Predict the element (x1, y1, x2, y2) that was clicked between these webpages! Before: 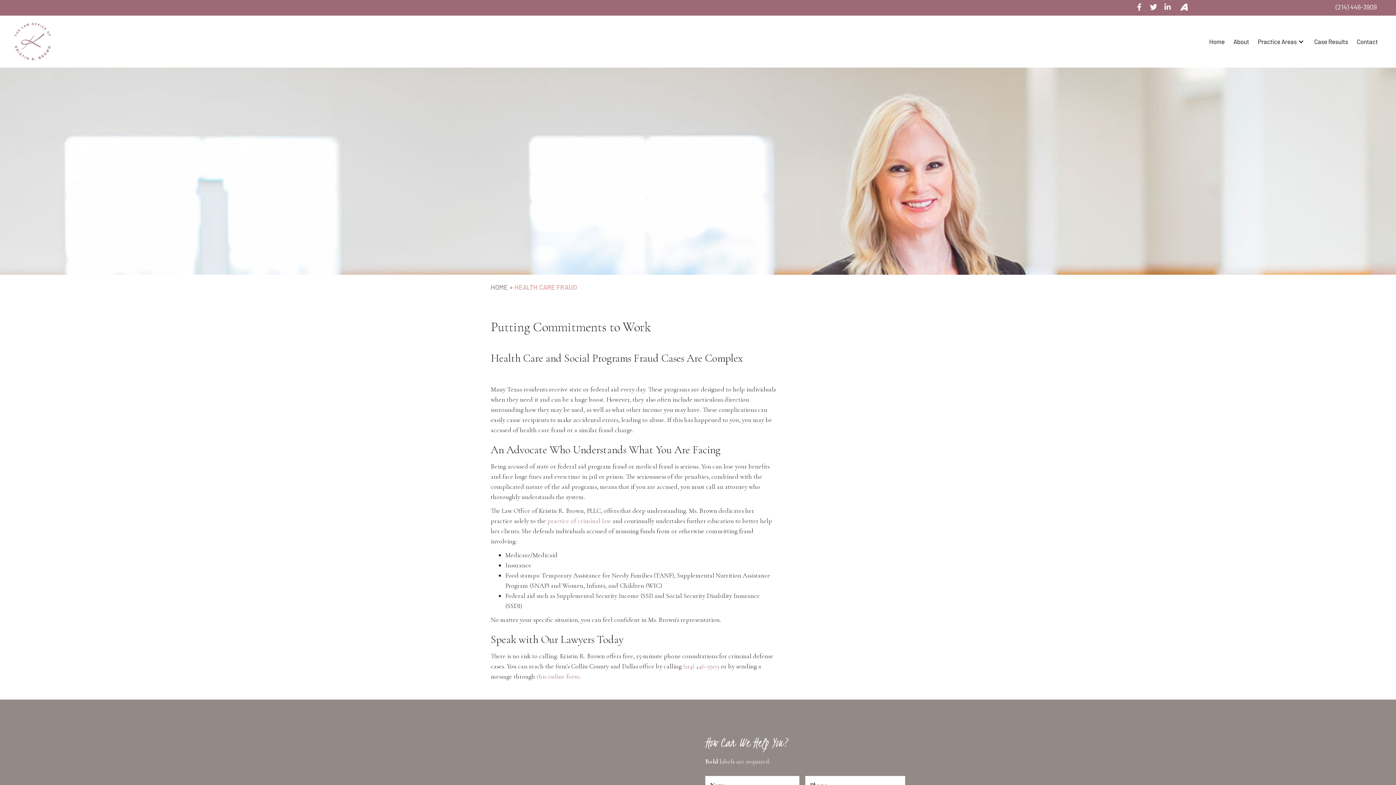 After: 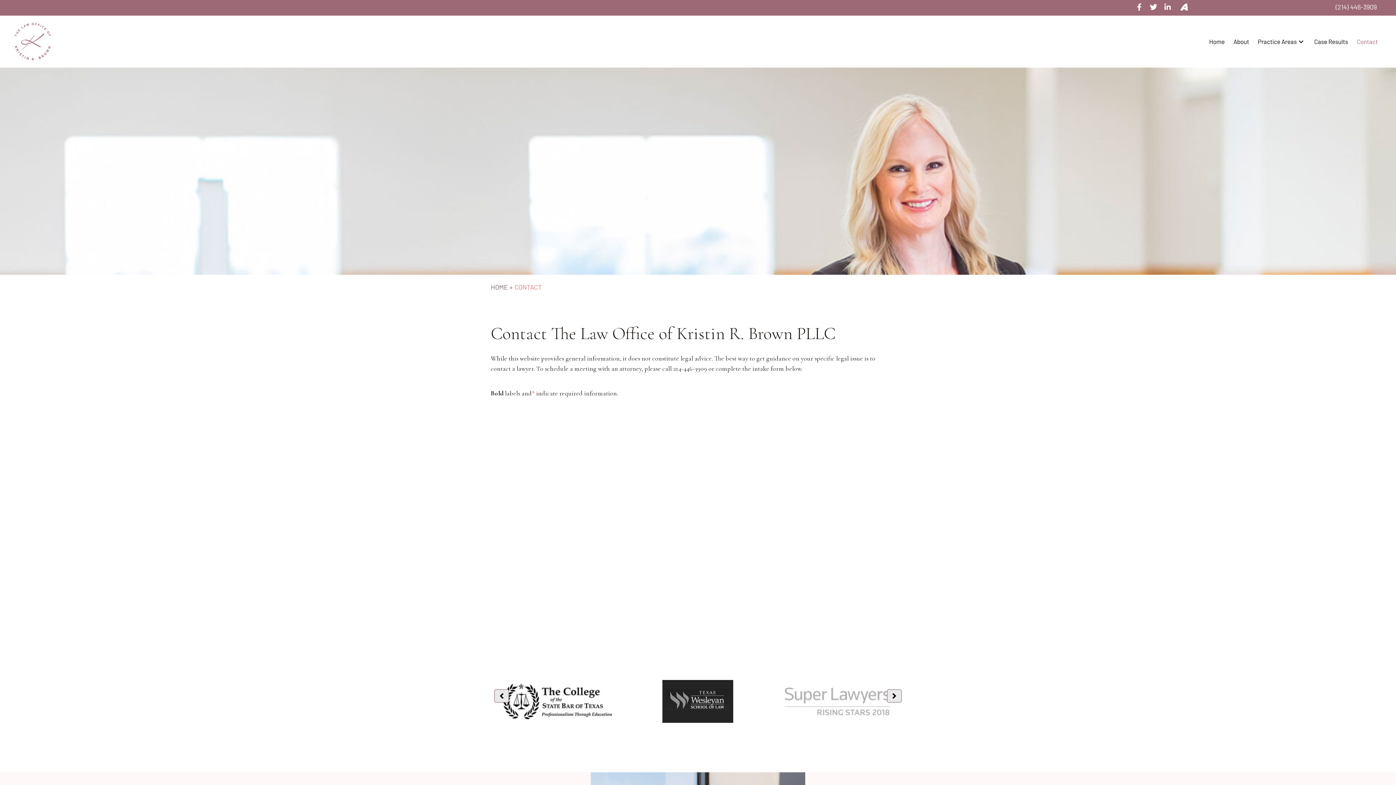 Action: bbox: (1353, 33, 1381, 50) label: Contact